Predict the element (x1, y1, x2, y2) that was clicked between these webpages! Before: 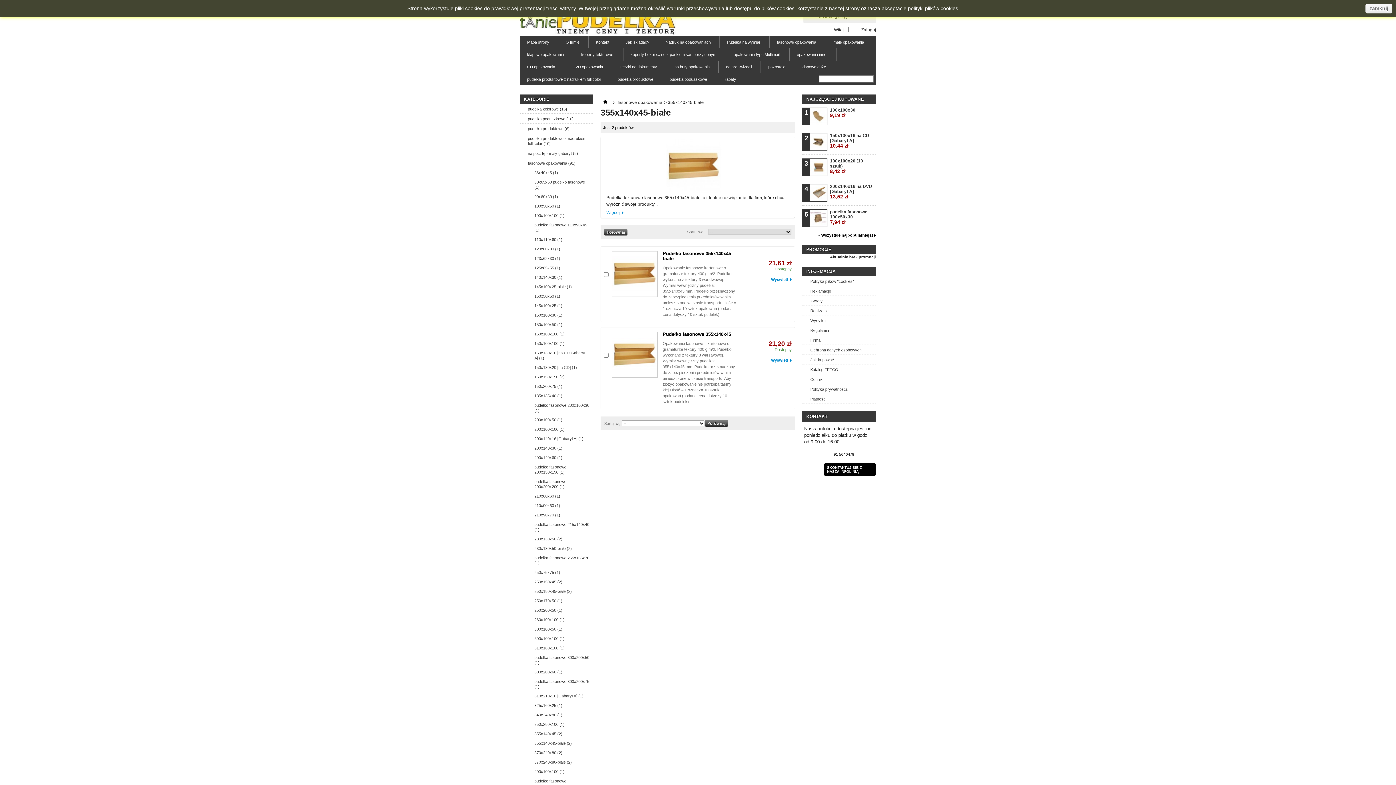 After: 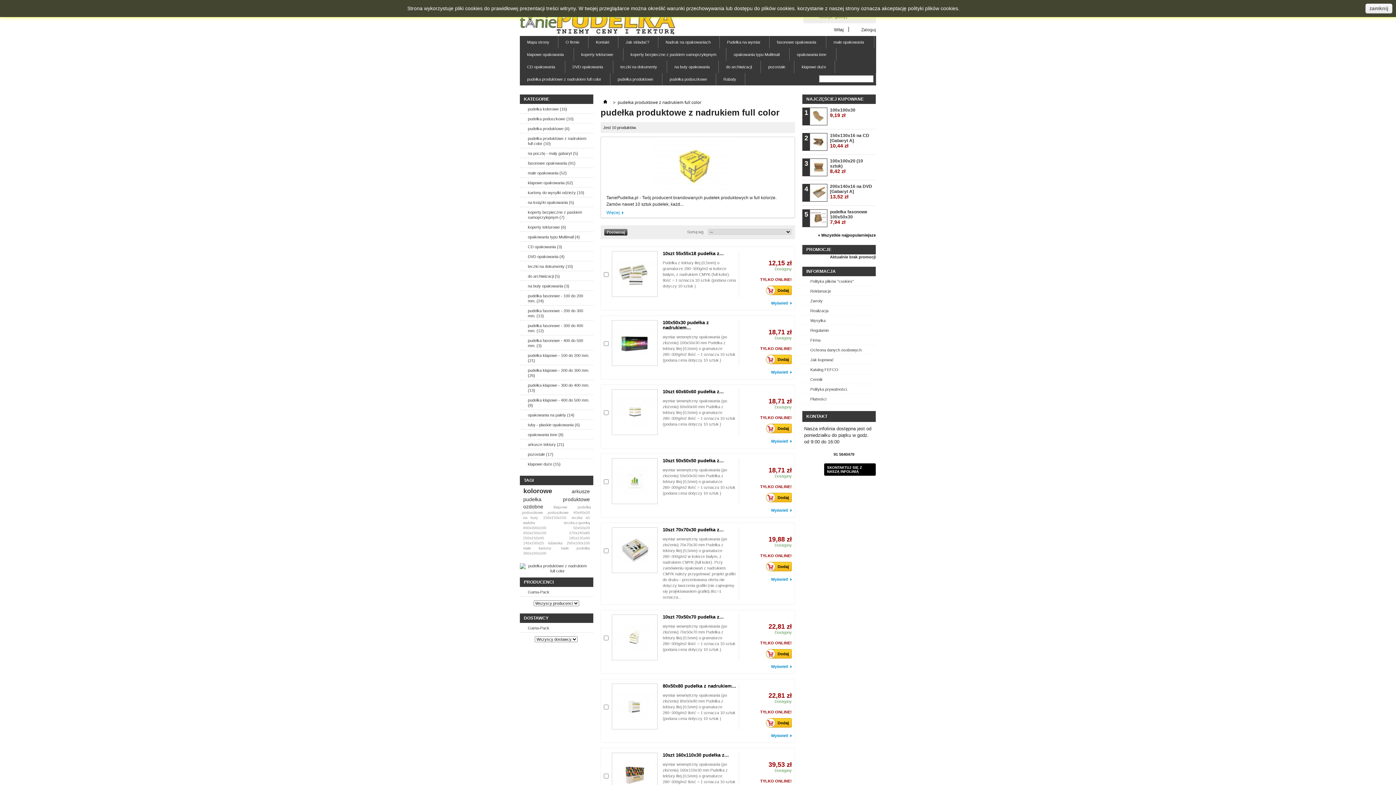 Action: label: pudełka produktowe z nadrukiem full color (10) bbox: (520, 133, 593, 148)